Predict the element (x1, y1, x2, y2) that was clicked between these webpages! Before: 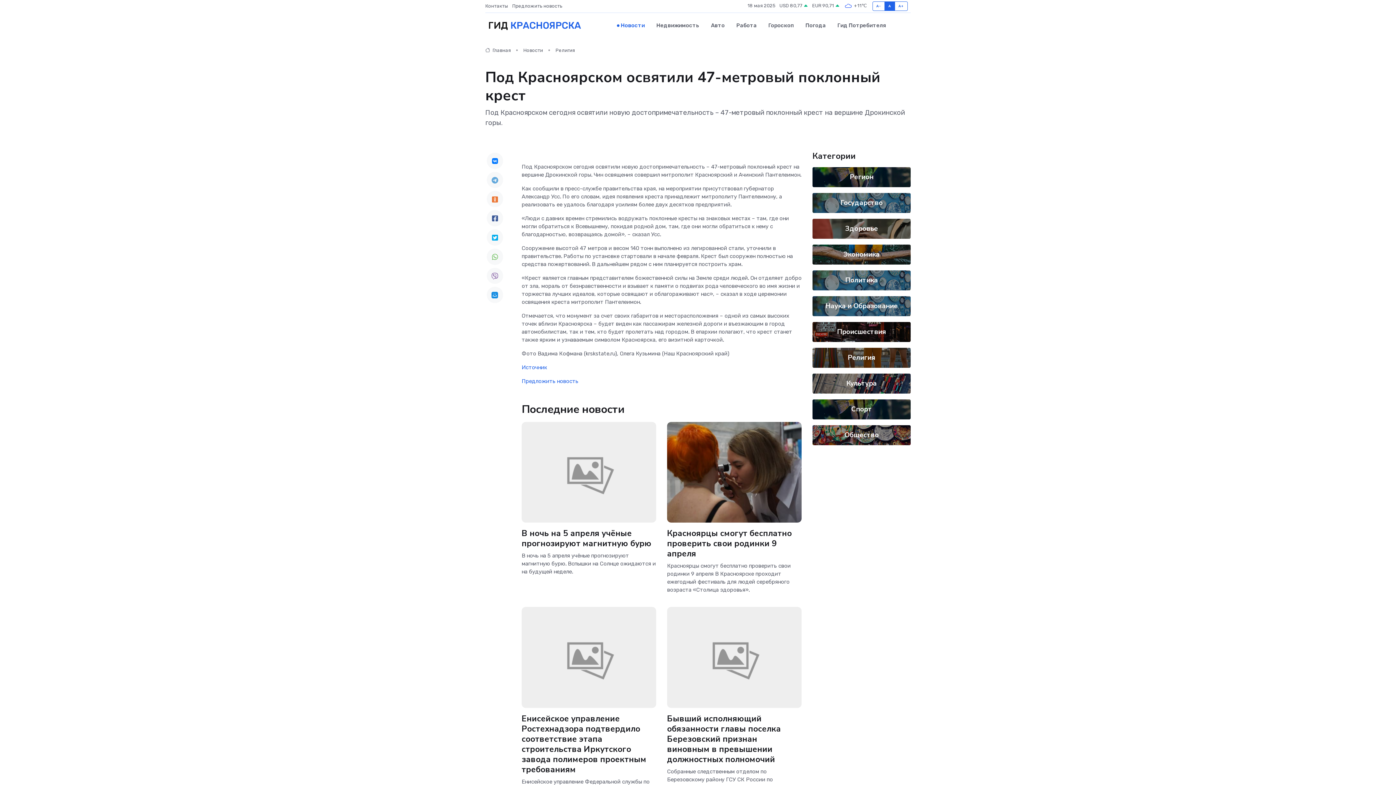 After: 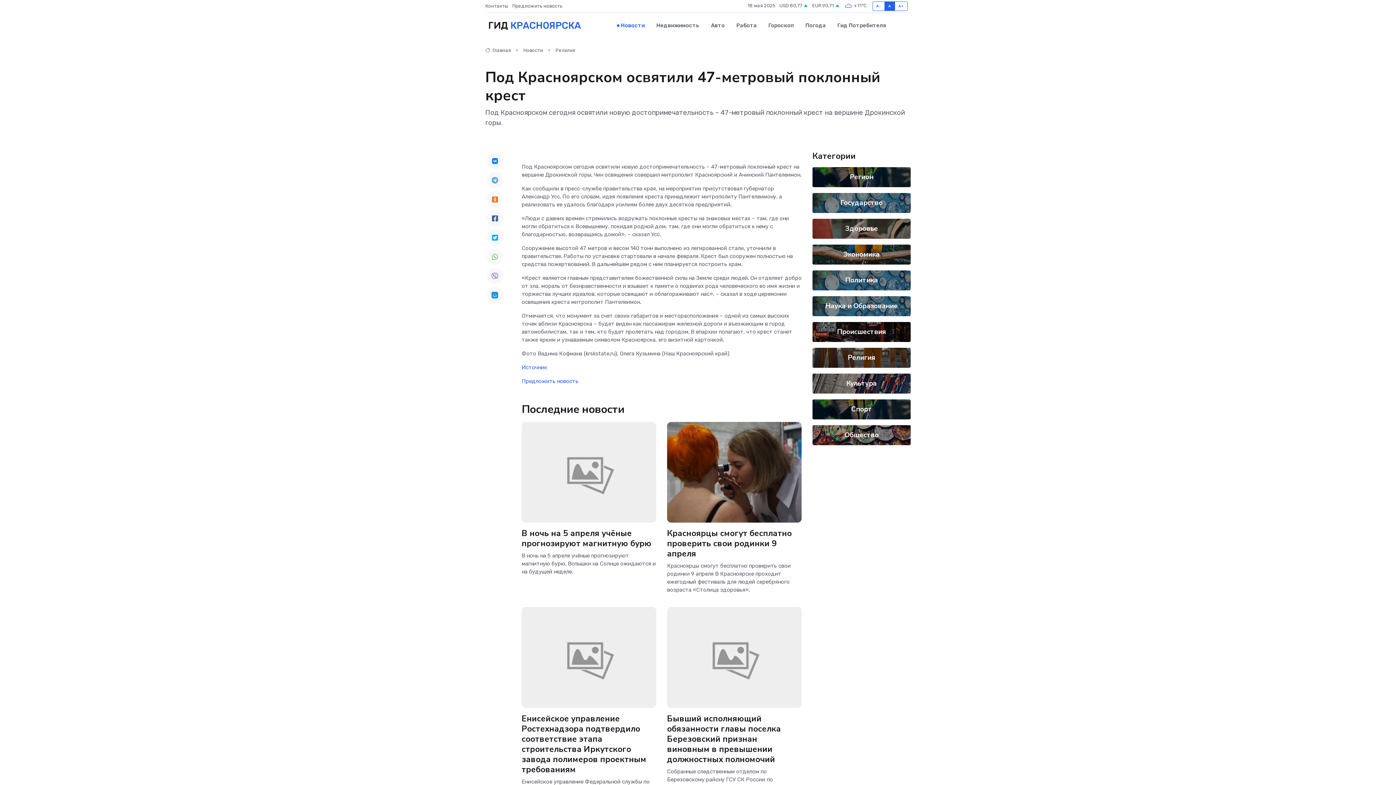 Action: bbox: (486, 210, 503, 226)